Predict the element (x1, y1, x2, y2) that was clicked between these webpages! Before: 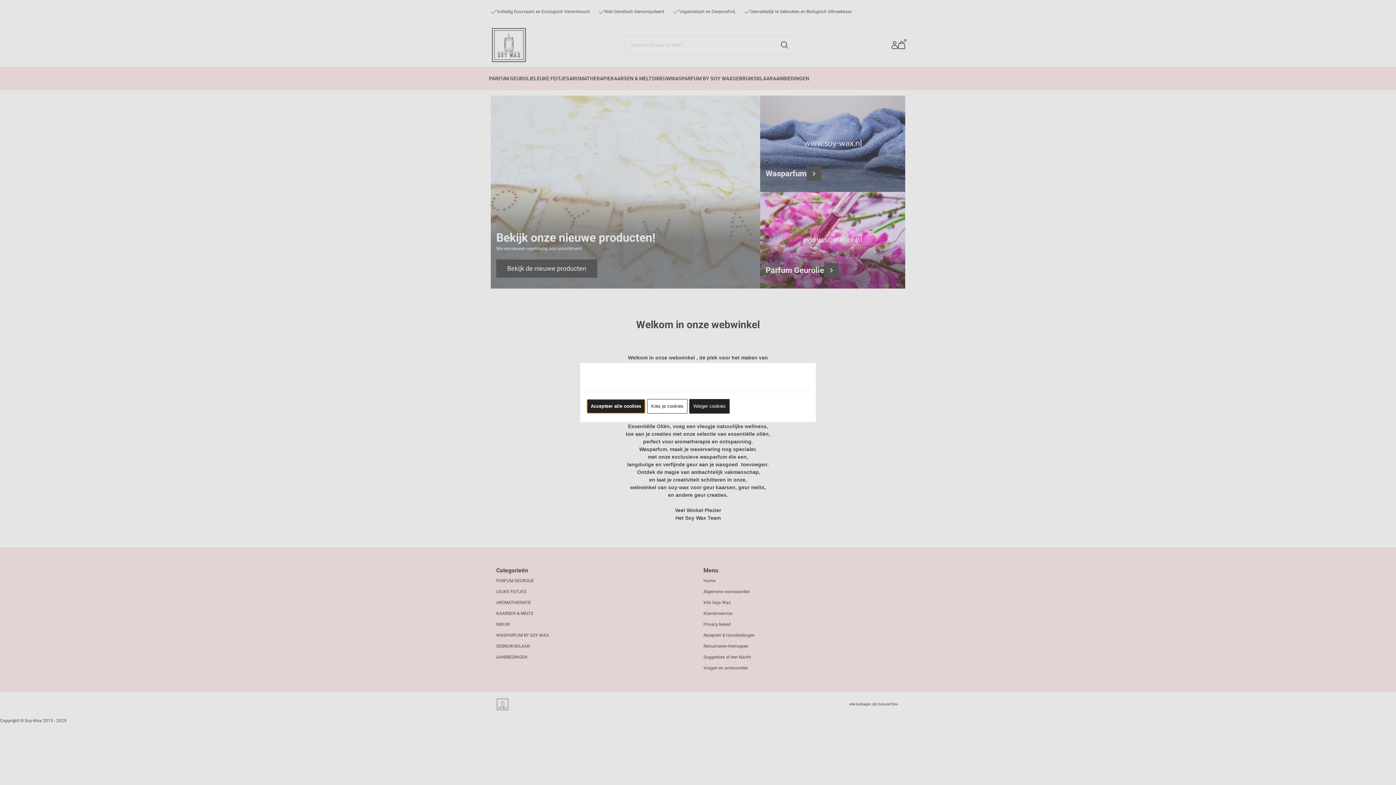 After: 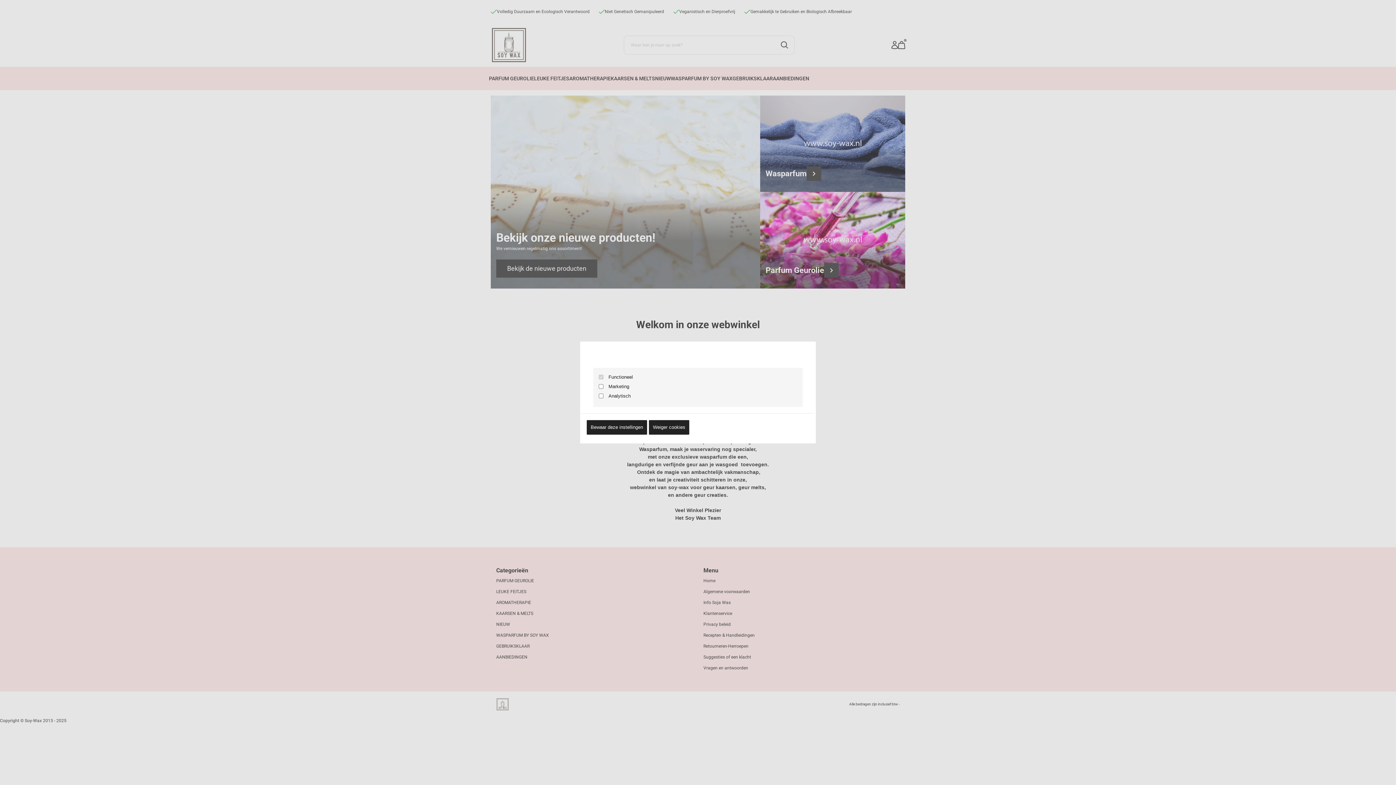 Action: label: Kies je cookies bbox: (647, 399, 687, 413)